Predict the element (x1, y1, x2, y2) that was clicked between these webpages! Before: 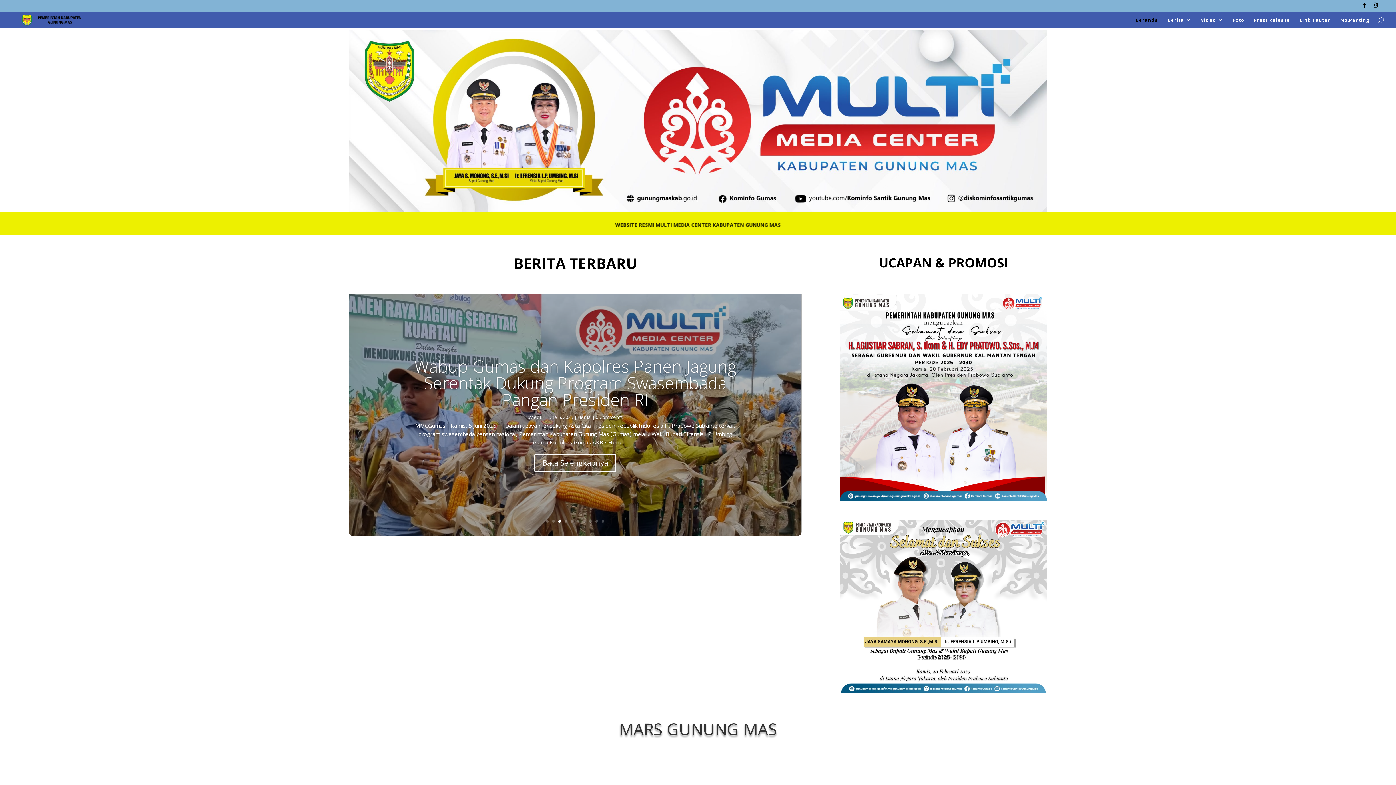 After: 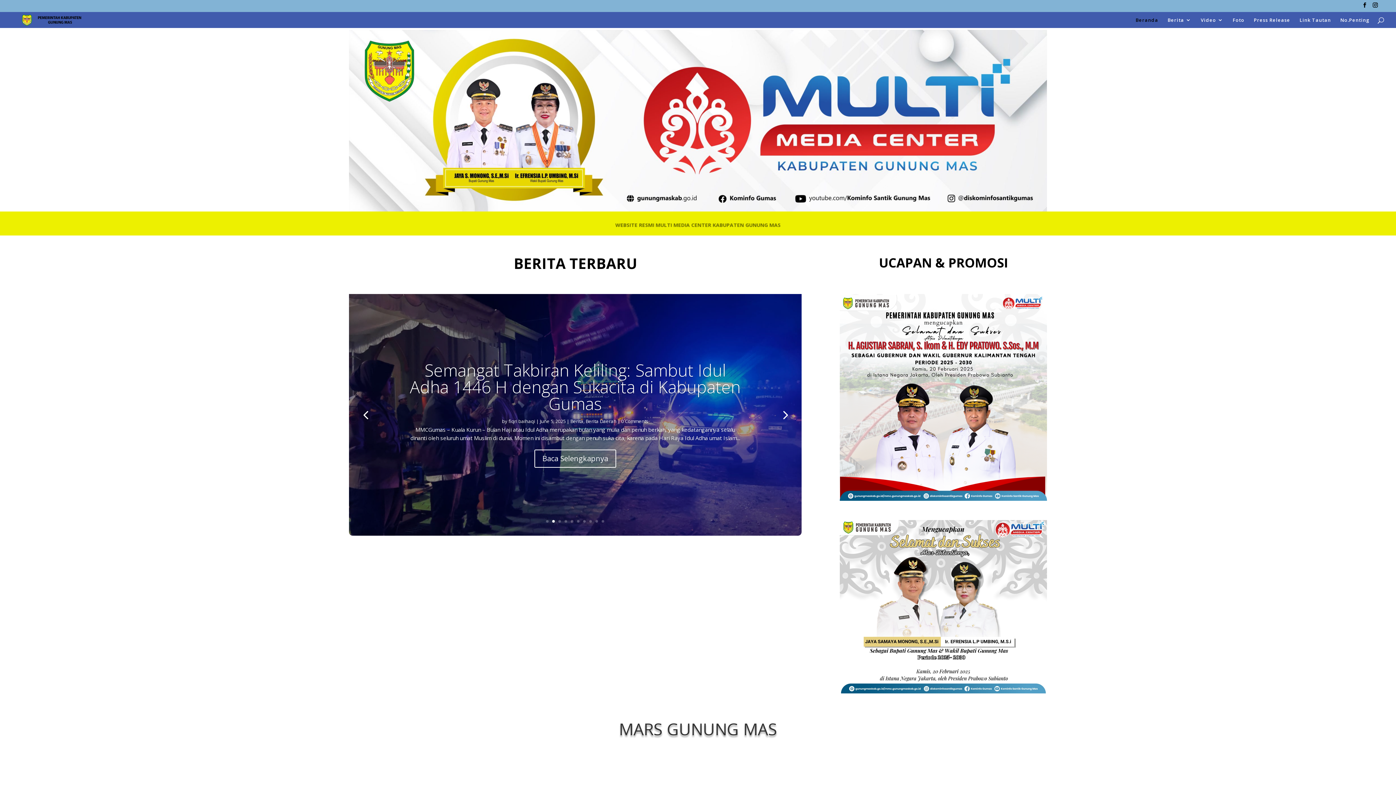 Action: bbox: (552, 520, 555, 522) label: 2